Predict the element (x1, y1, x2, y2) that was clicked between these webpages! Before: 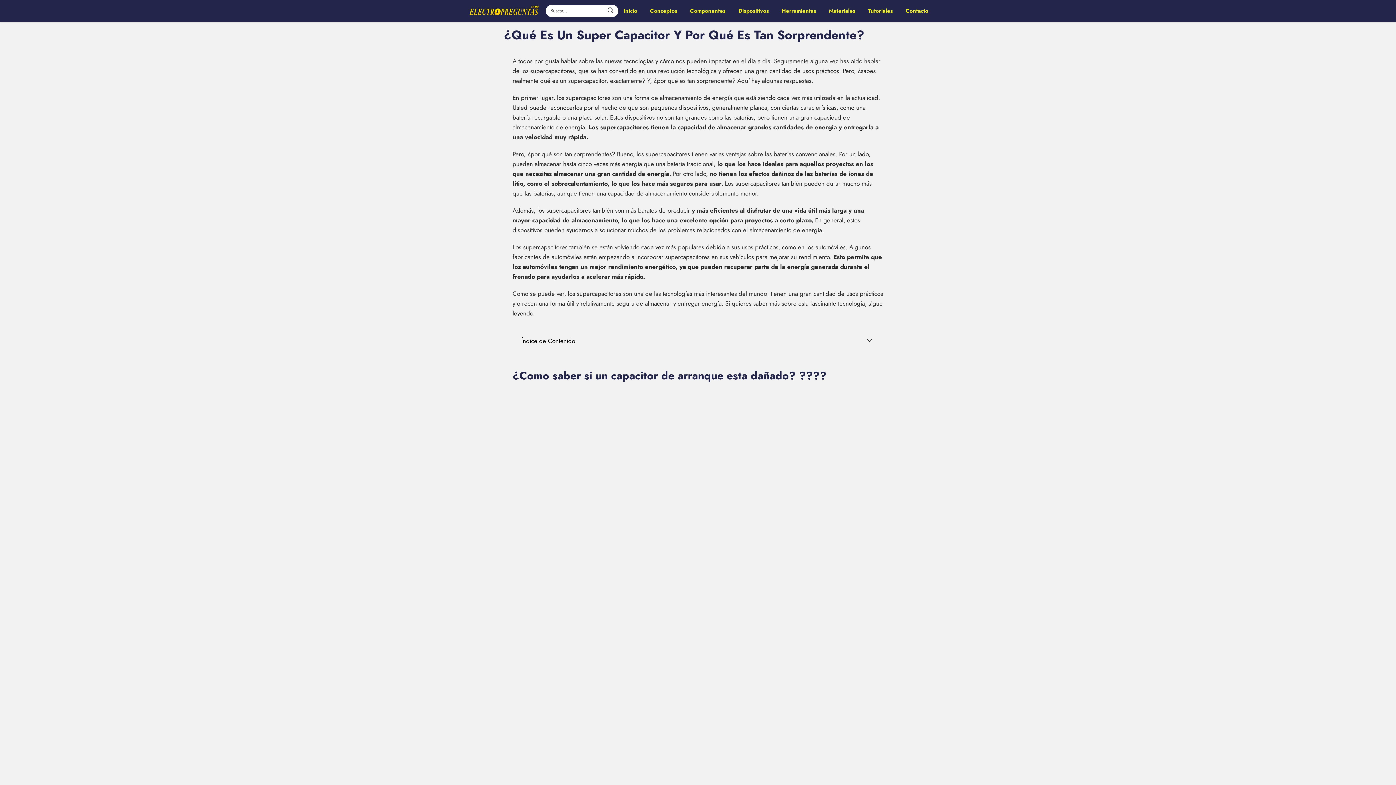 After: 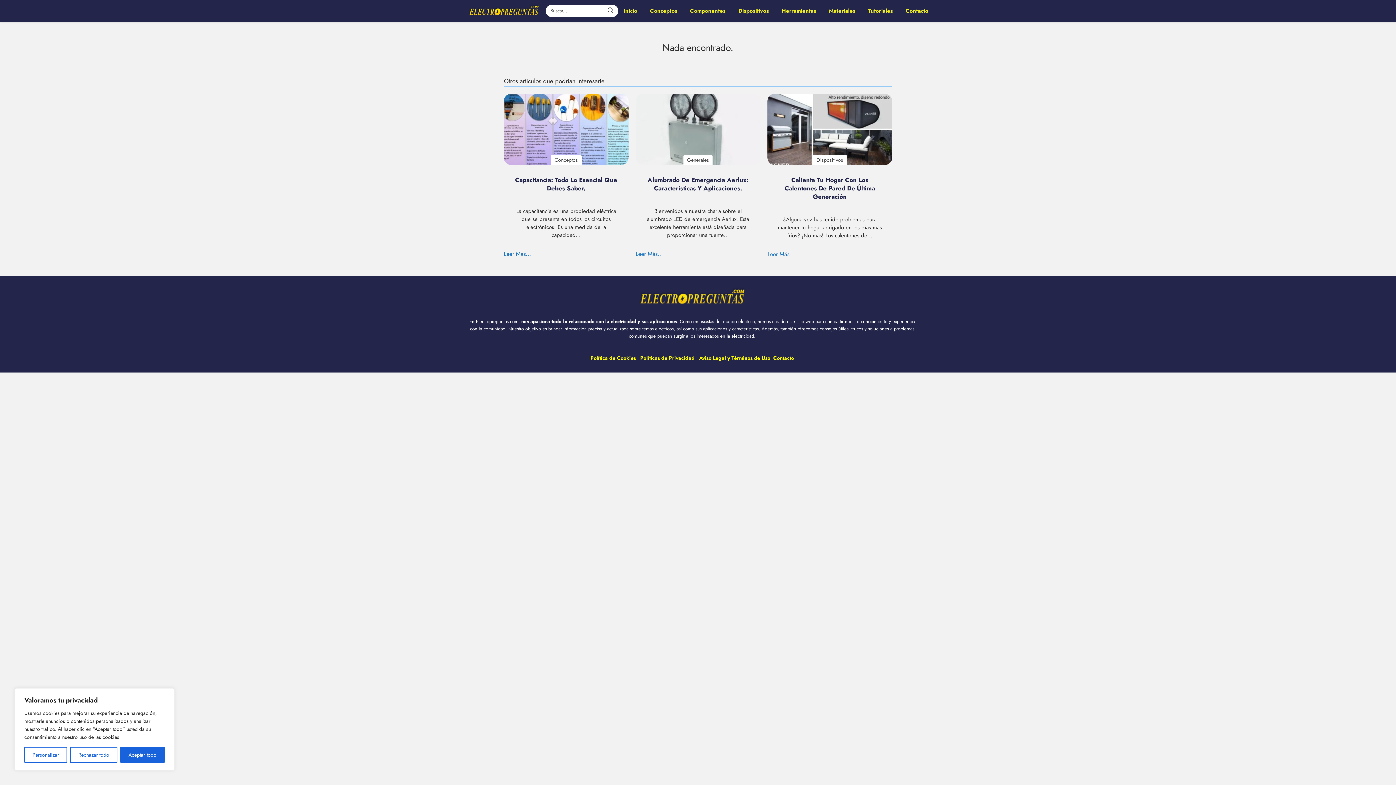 Action: label: Conceptos bbox: (650, 6, 677, 14)